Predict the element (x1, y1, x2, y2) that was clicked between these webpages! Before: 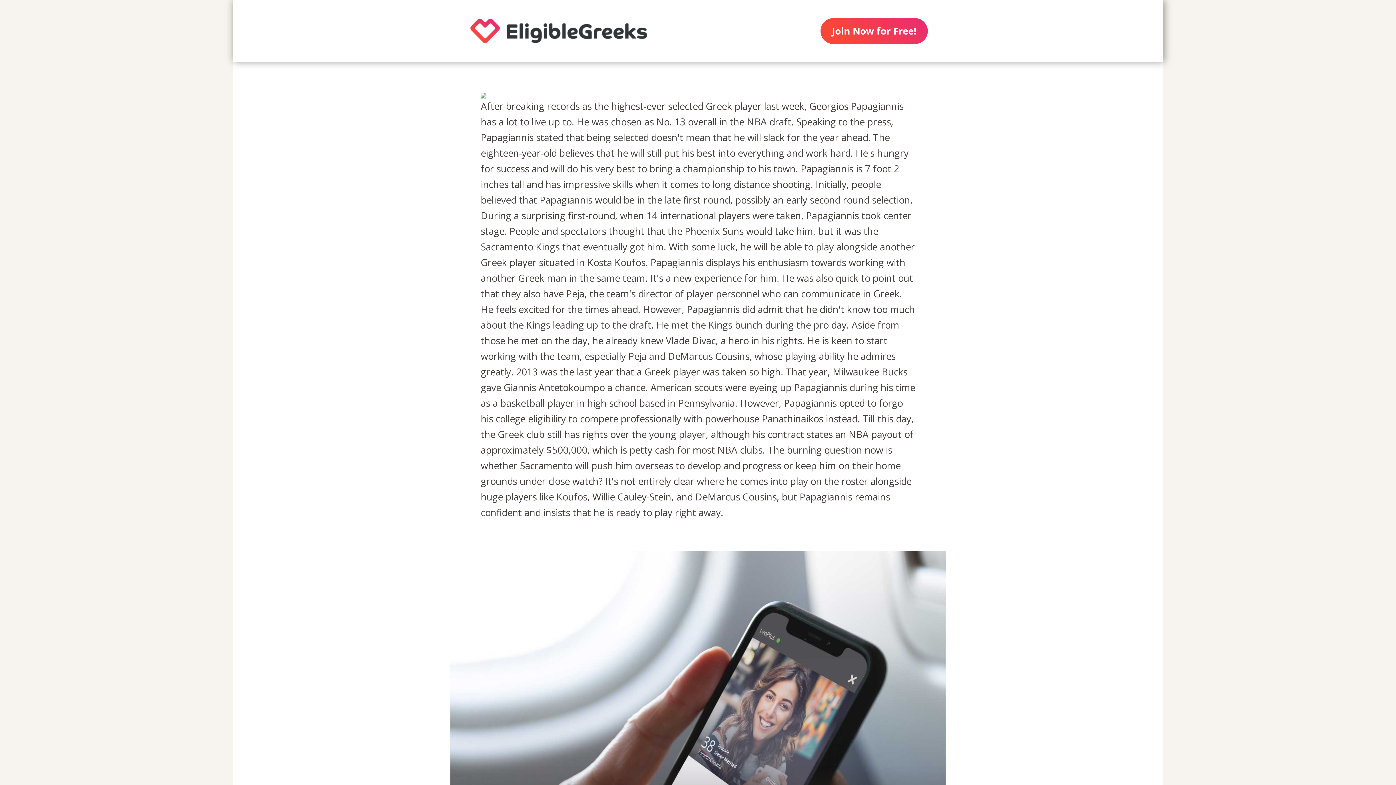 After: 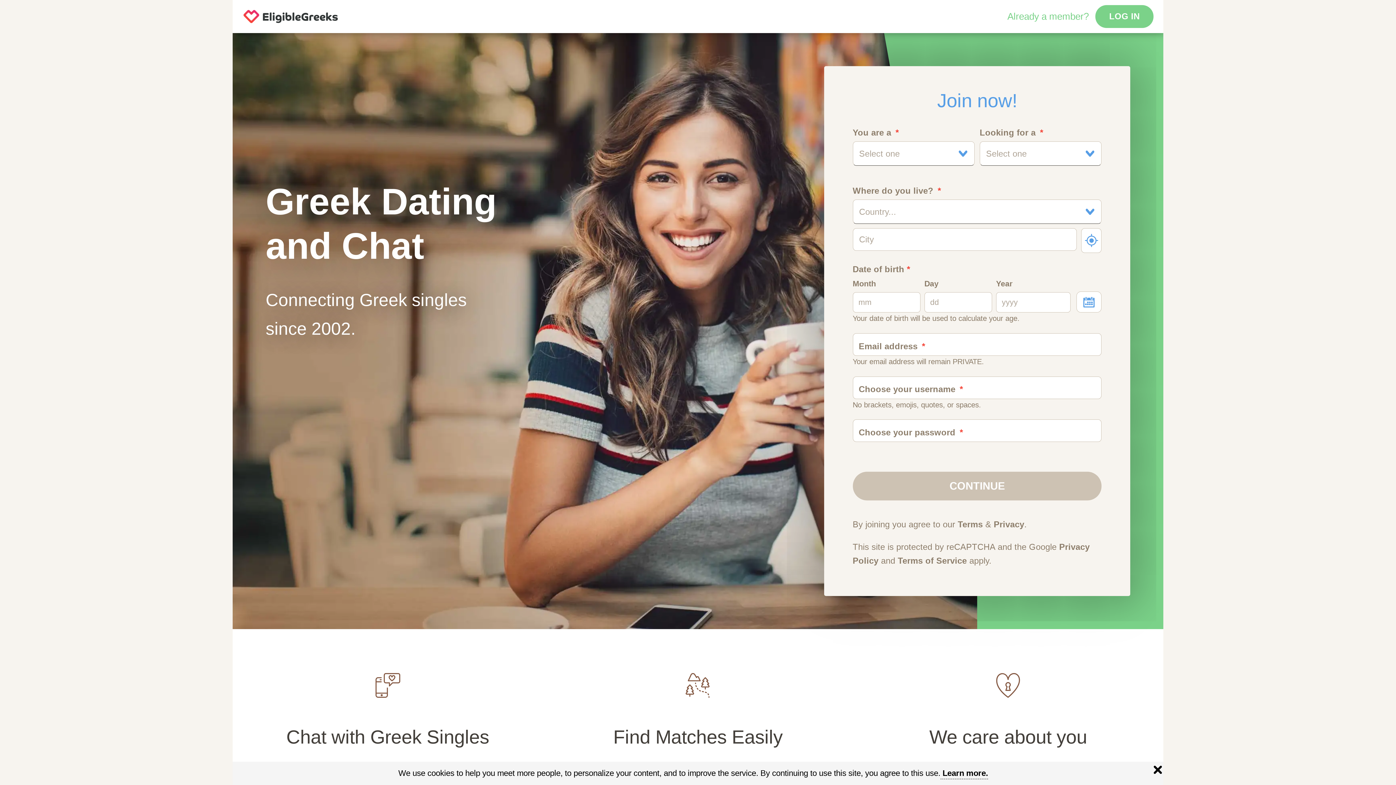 Action: bbox: (450, 0, 667, 61)